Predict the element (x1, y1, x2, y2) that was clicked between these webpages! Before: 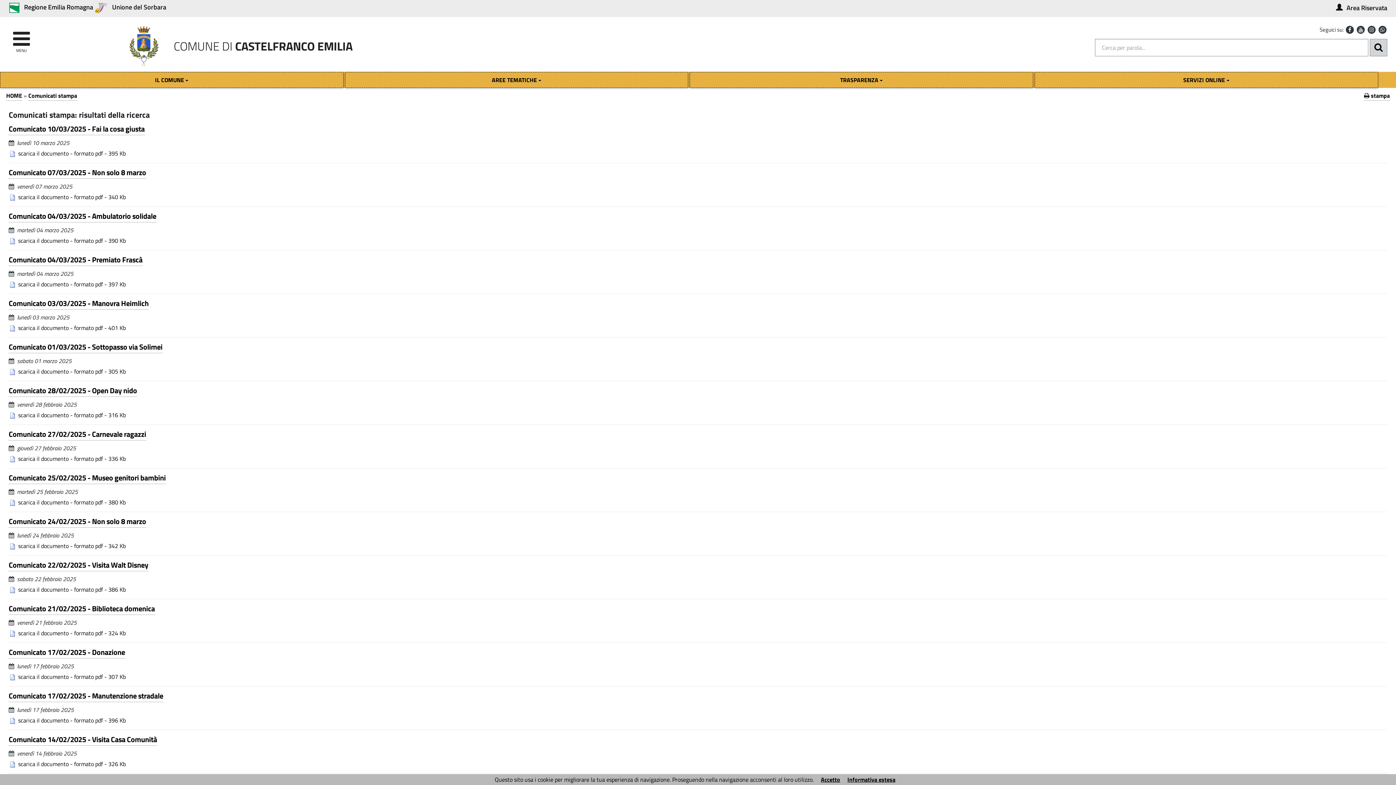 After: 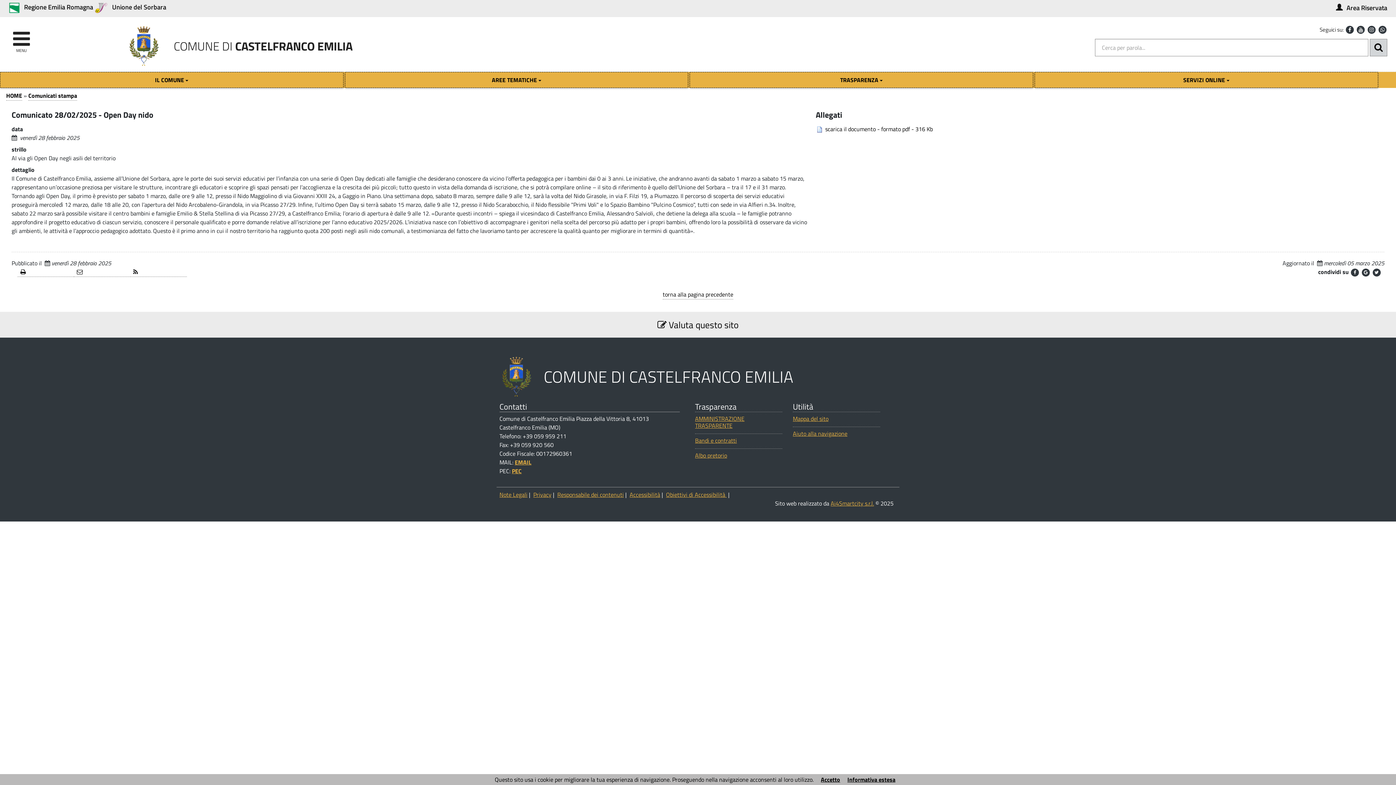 Action: bbox: (8, 385, 137, 397) label: Comunicato 28/02/2025 - Open Day nido